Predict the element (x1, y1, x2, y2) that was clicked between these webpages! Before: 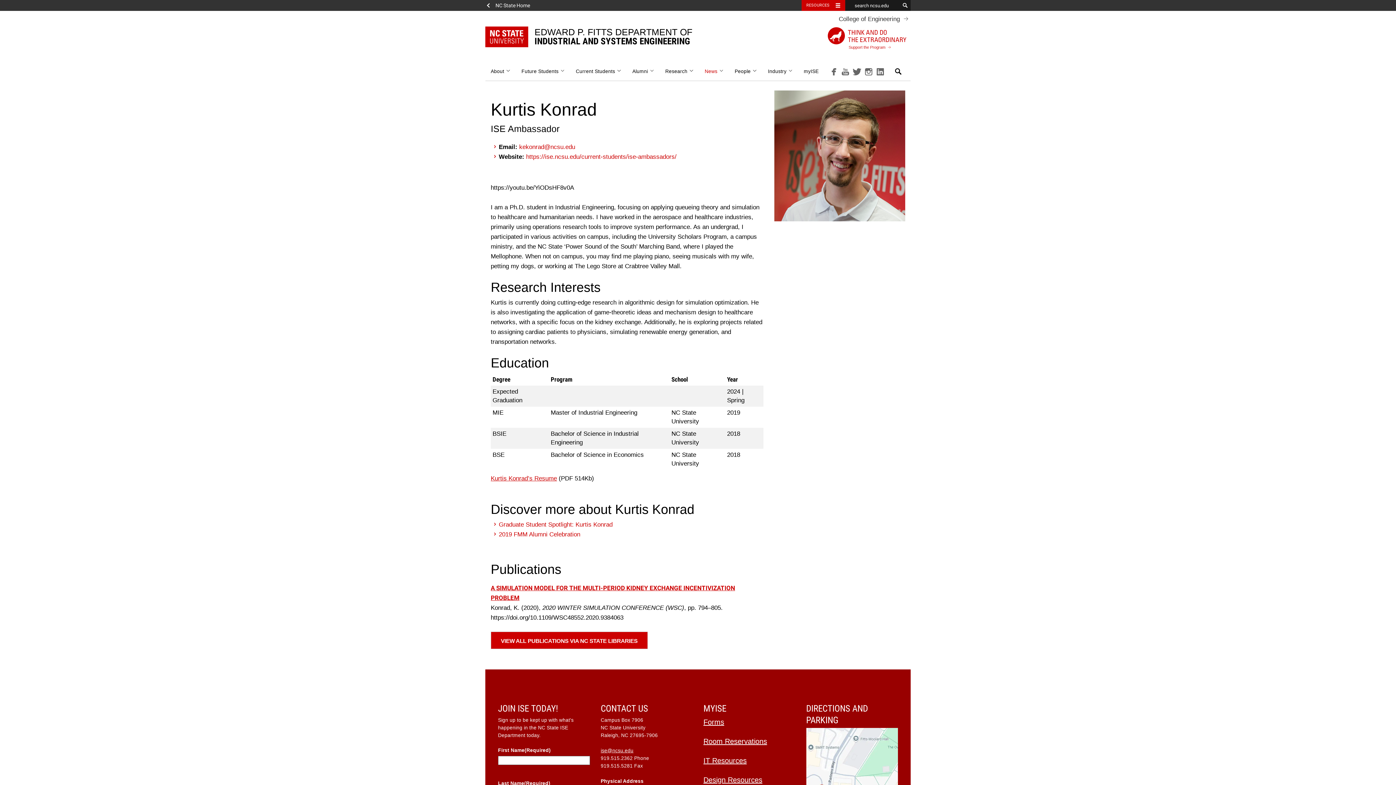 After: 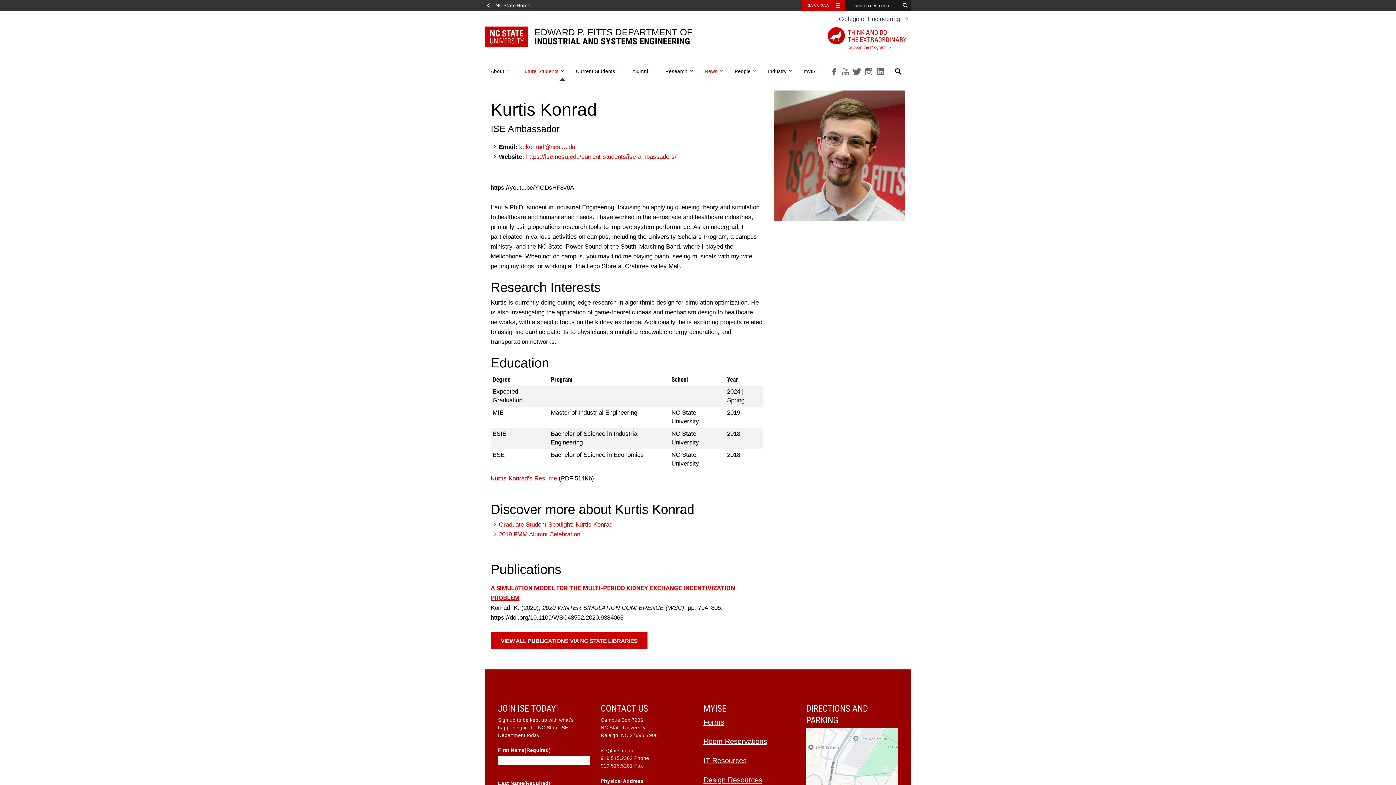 Action: label: Future Students  bbox: (516, 62, 570, 80)